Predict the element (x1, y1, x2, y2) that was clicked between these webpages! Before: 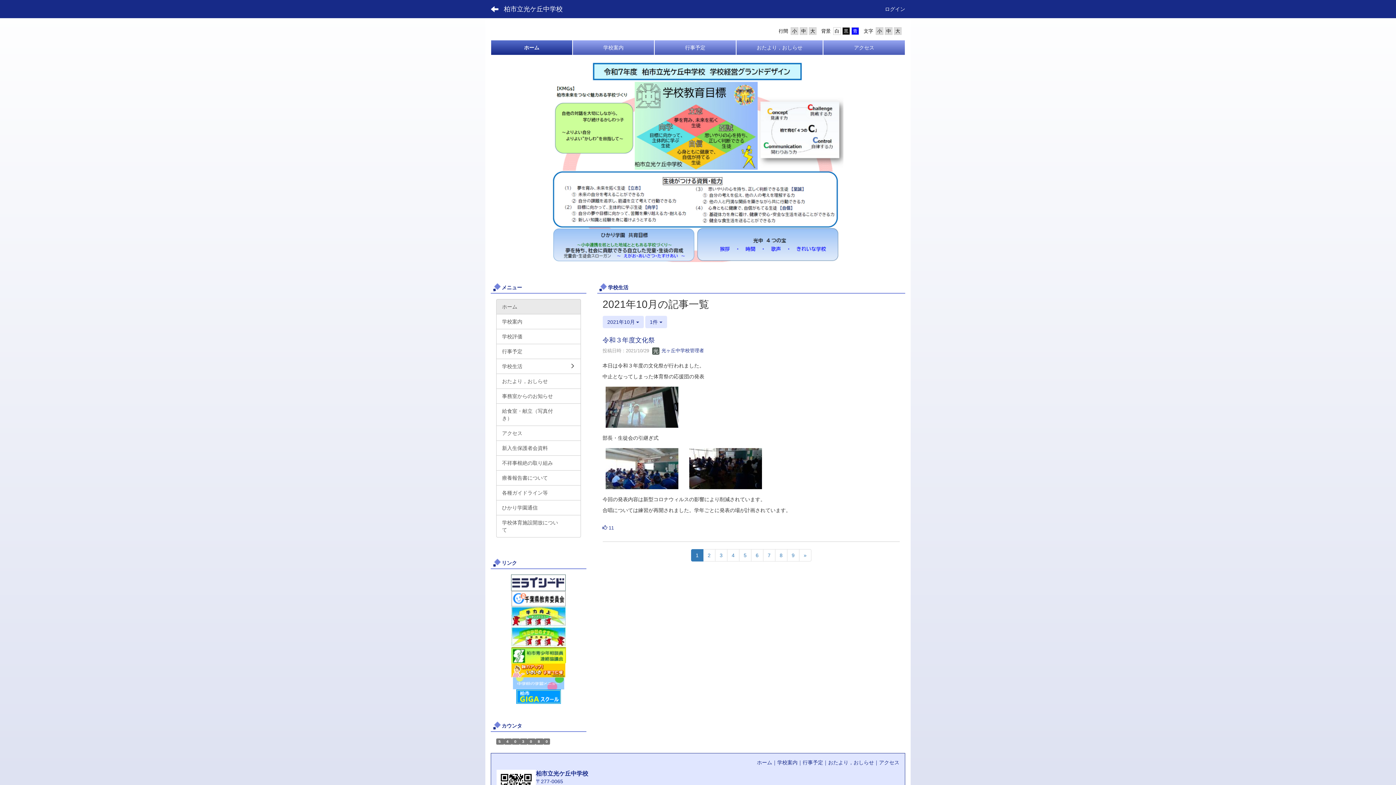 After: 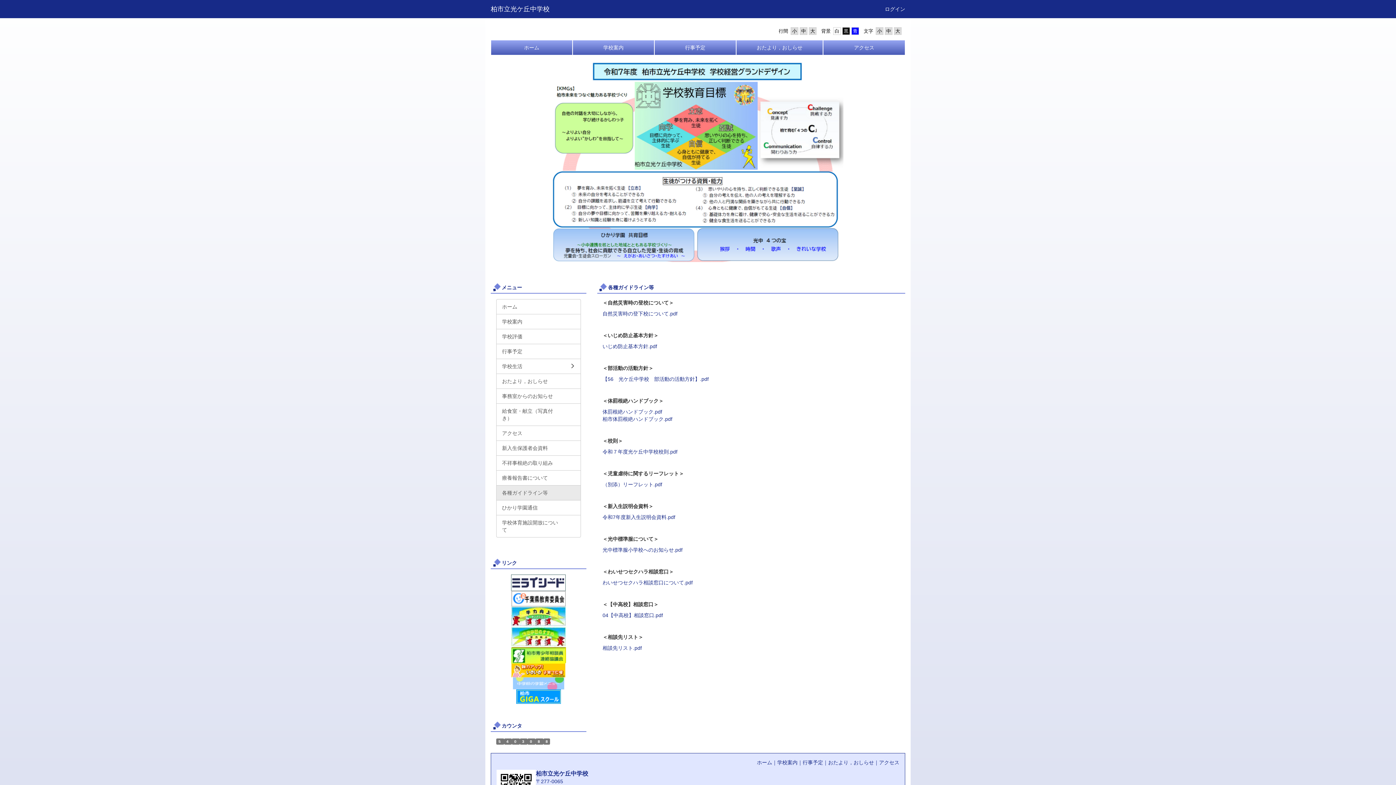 Action: bbox: (496, 485, 580, 500) label: 各種ガイドライン等